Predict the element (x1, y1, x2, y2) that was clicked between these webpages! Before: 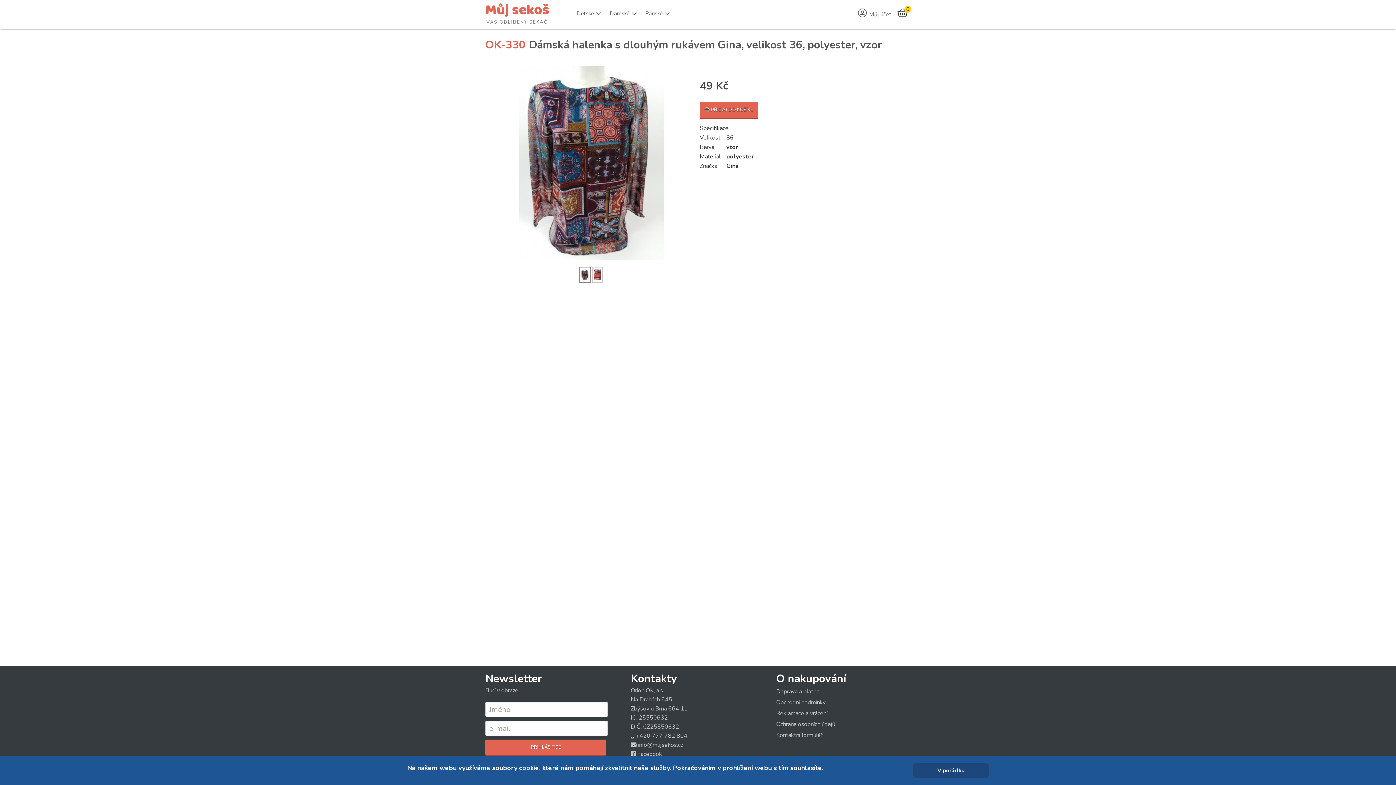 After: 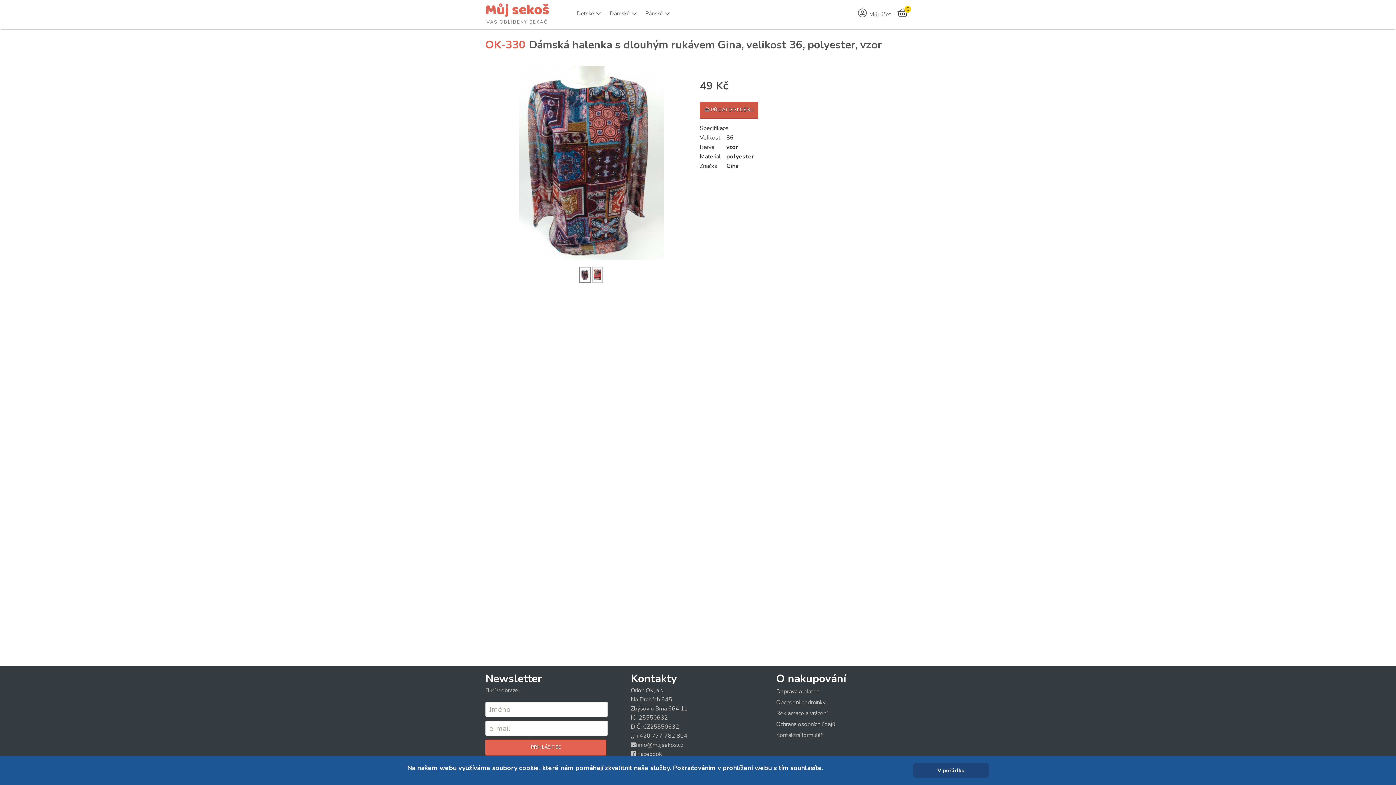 Action: label:  PŘIDAT DO KOŠÍKU bbox: (700, 101, 758, 117)